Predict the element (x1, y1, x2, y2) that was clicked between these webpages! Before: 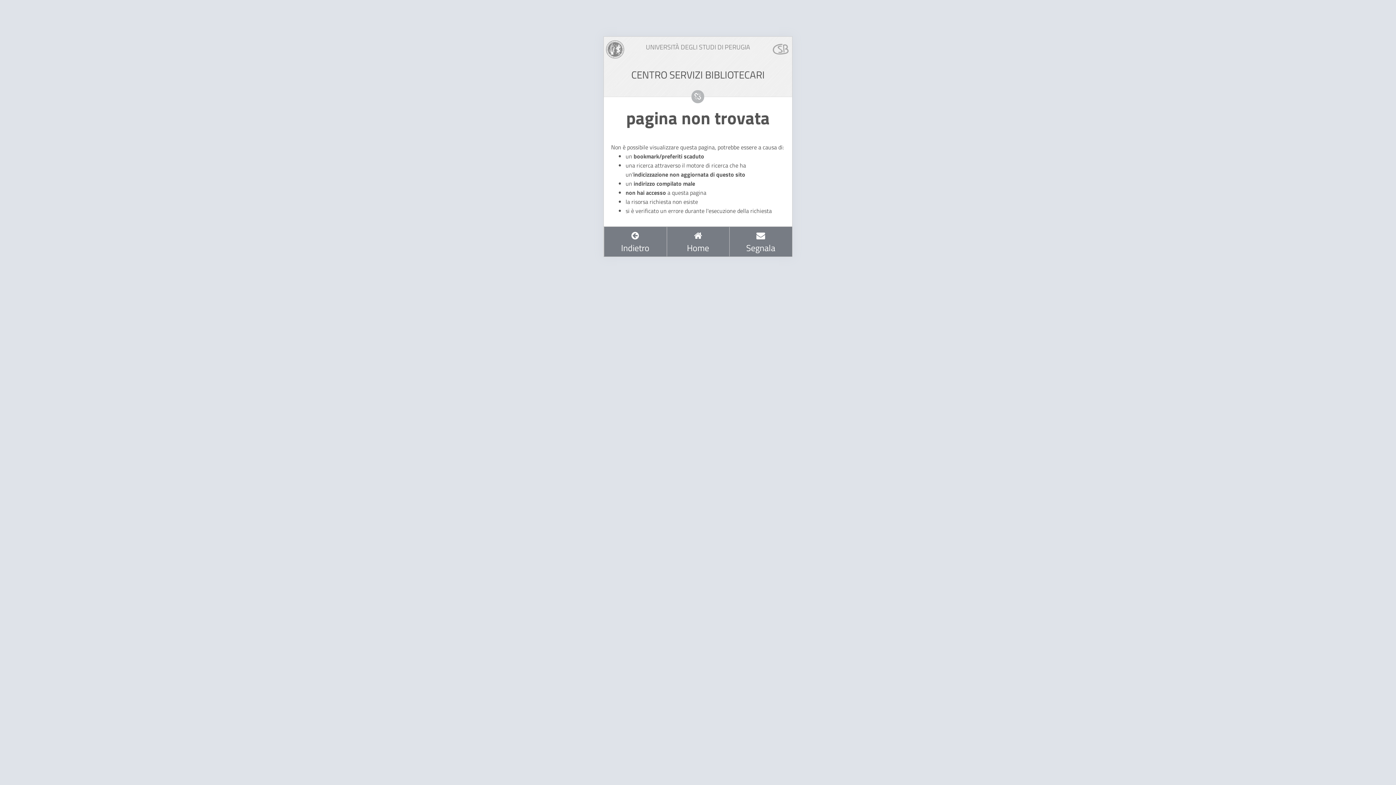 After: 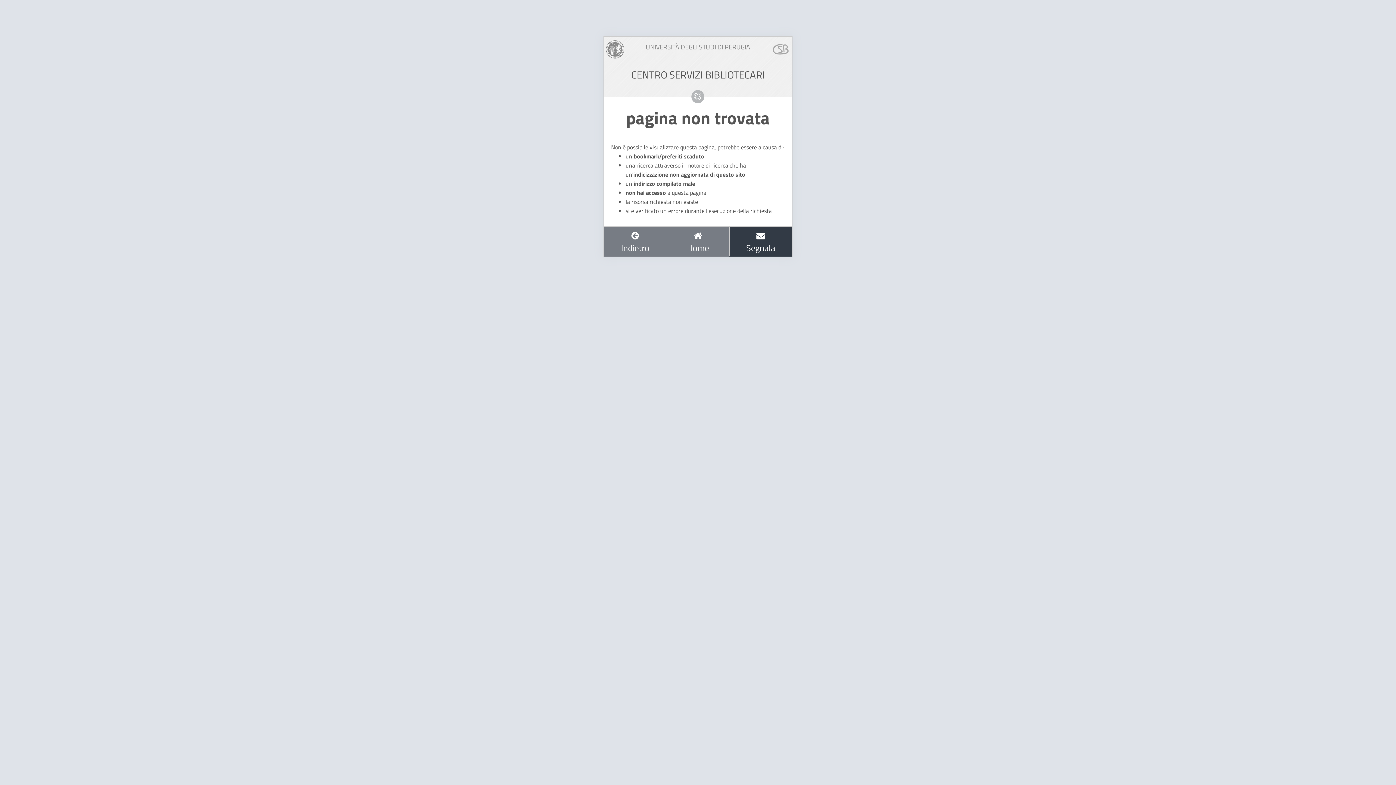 Action: bbox: (729, 226, 792, 256) label: 
Segnala